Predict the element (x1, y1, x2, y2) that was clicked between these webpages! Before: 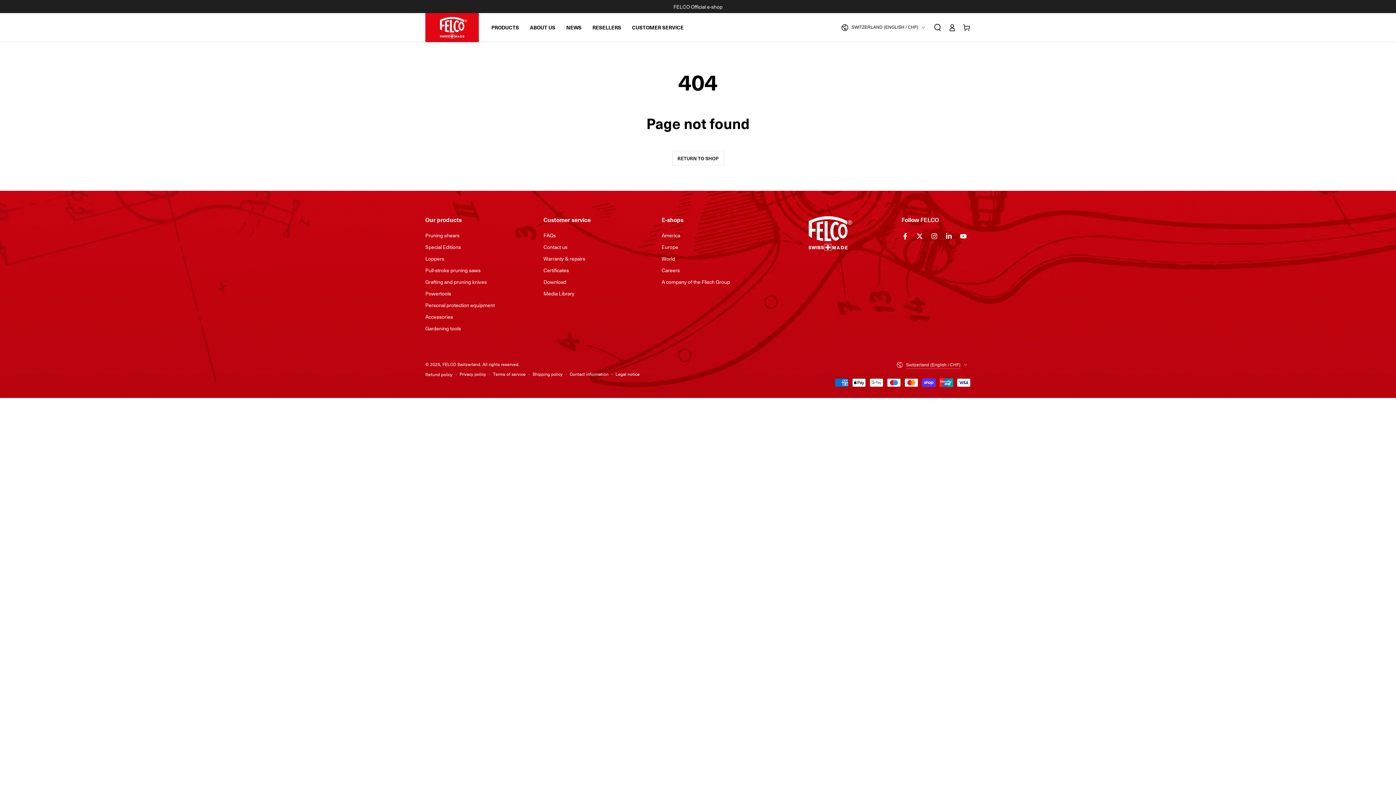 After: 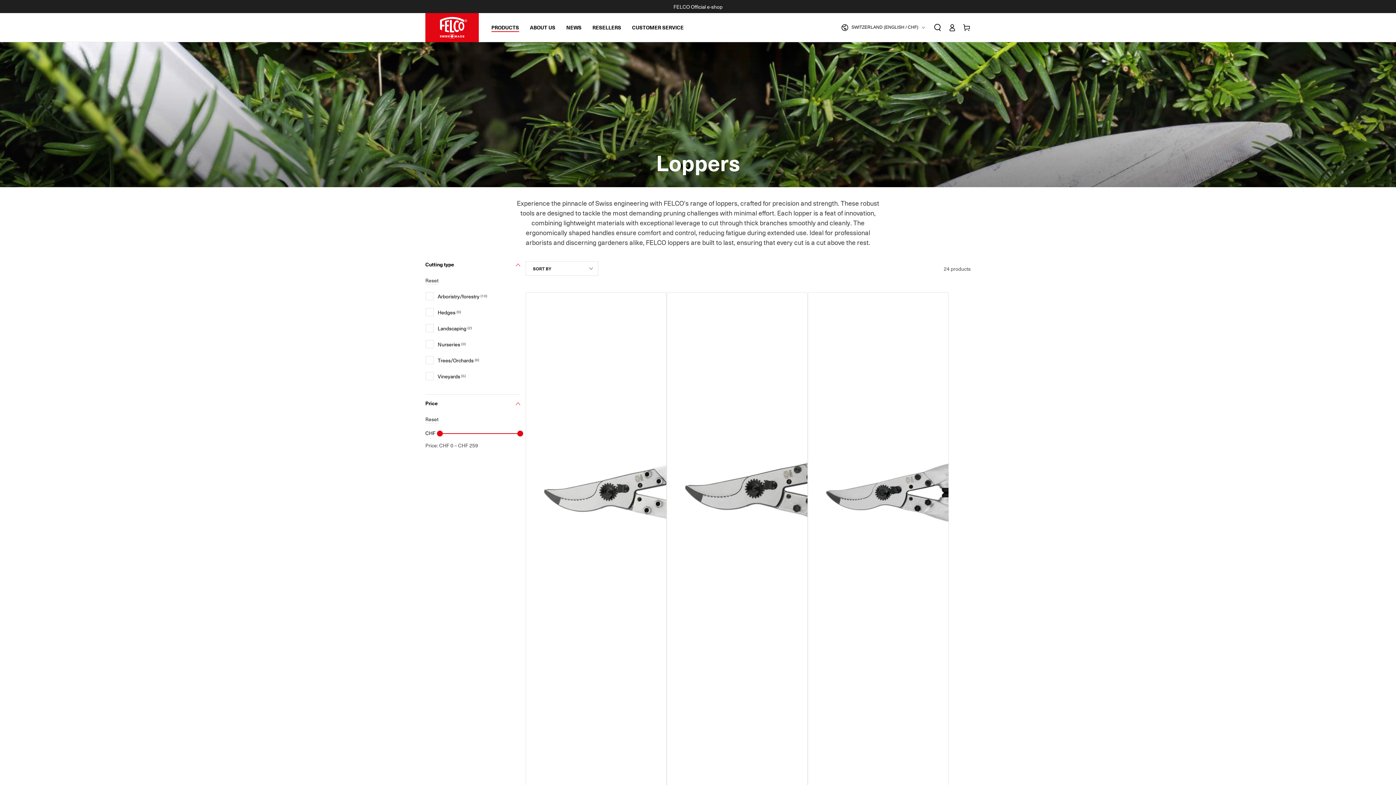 Action: bbox: (425, 254, 444, 262) label: Loppers